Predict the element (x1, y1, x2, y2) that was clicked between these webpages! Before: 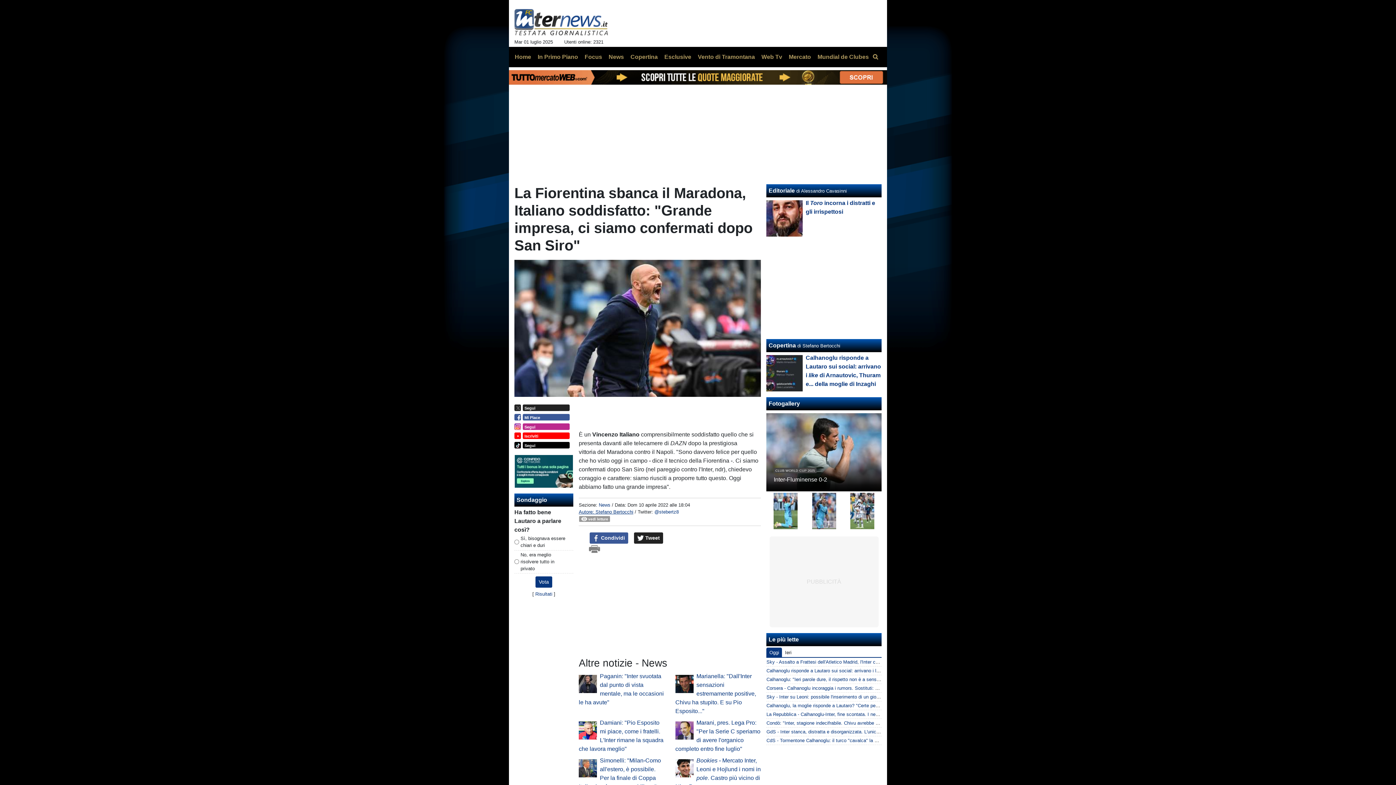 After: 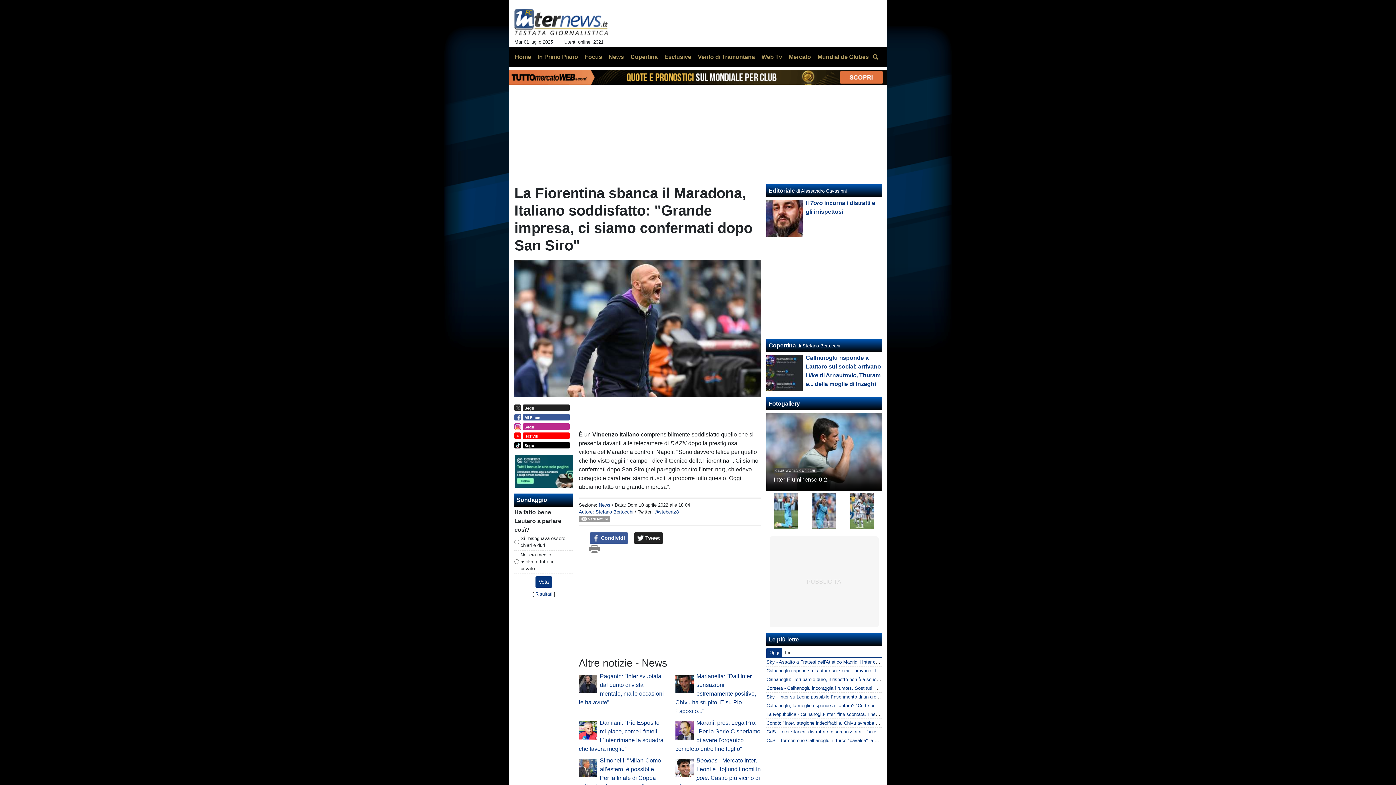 Action: bbox: (589, 544, 600, 555)